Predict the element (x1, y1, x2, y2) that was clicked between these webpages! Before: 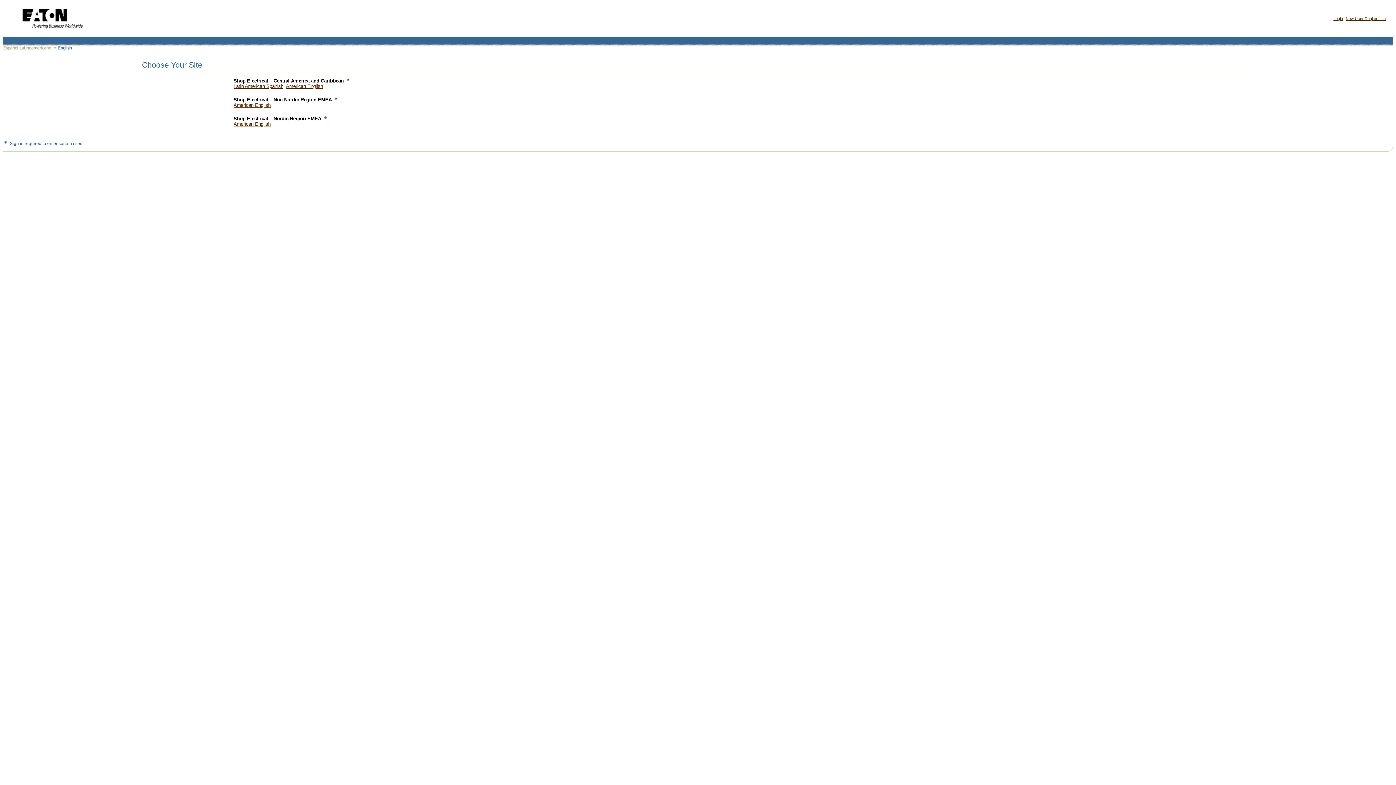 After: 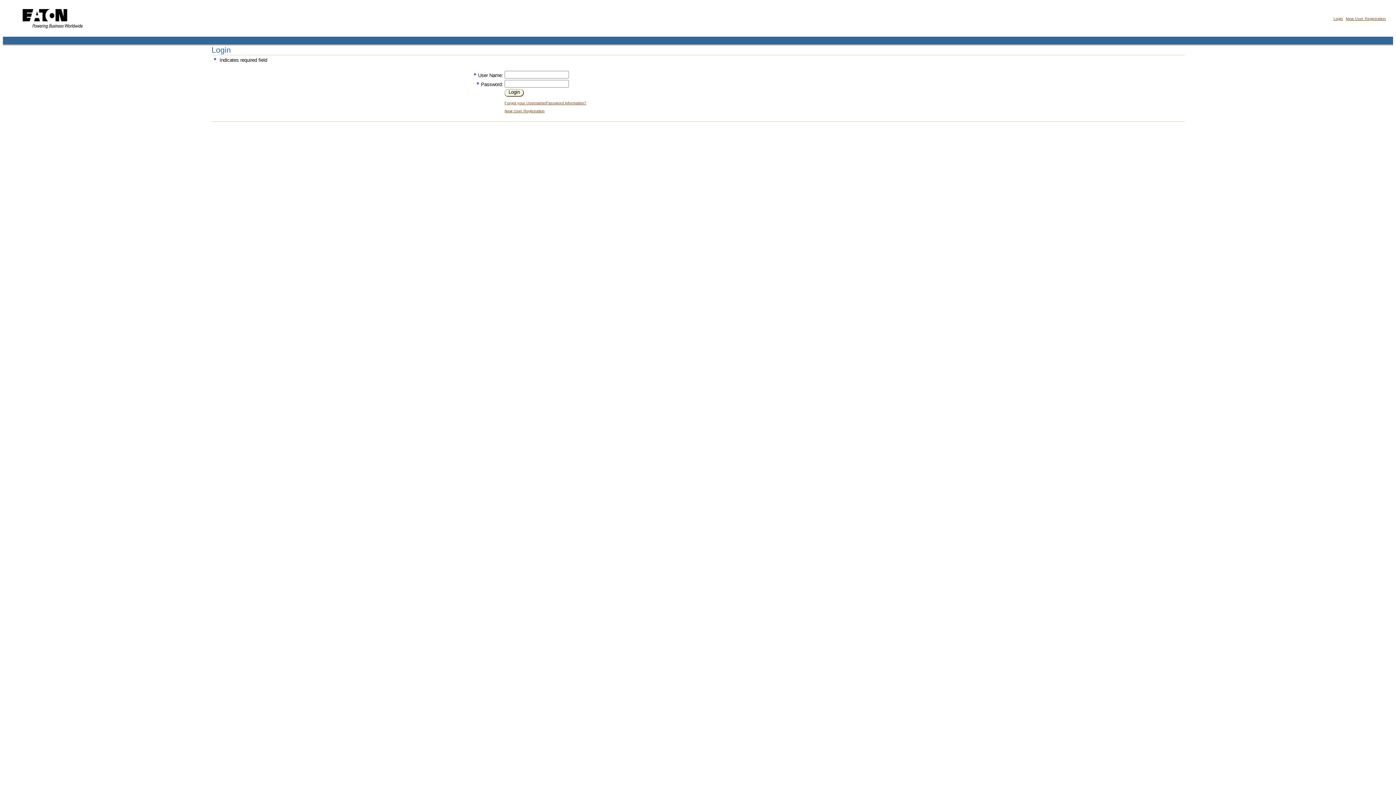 Action: bbox: (1333, 16, 1343, 20) label: Login